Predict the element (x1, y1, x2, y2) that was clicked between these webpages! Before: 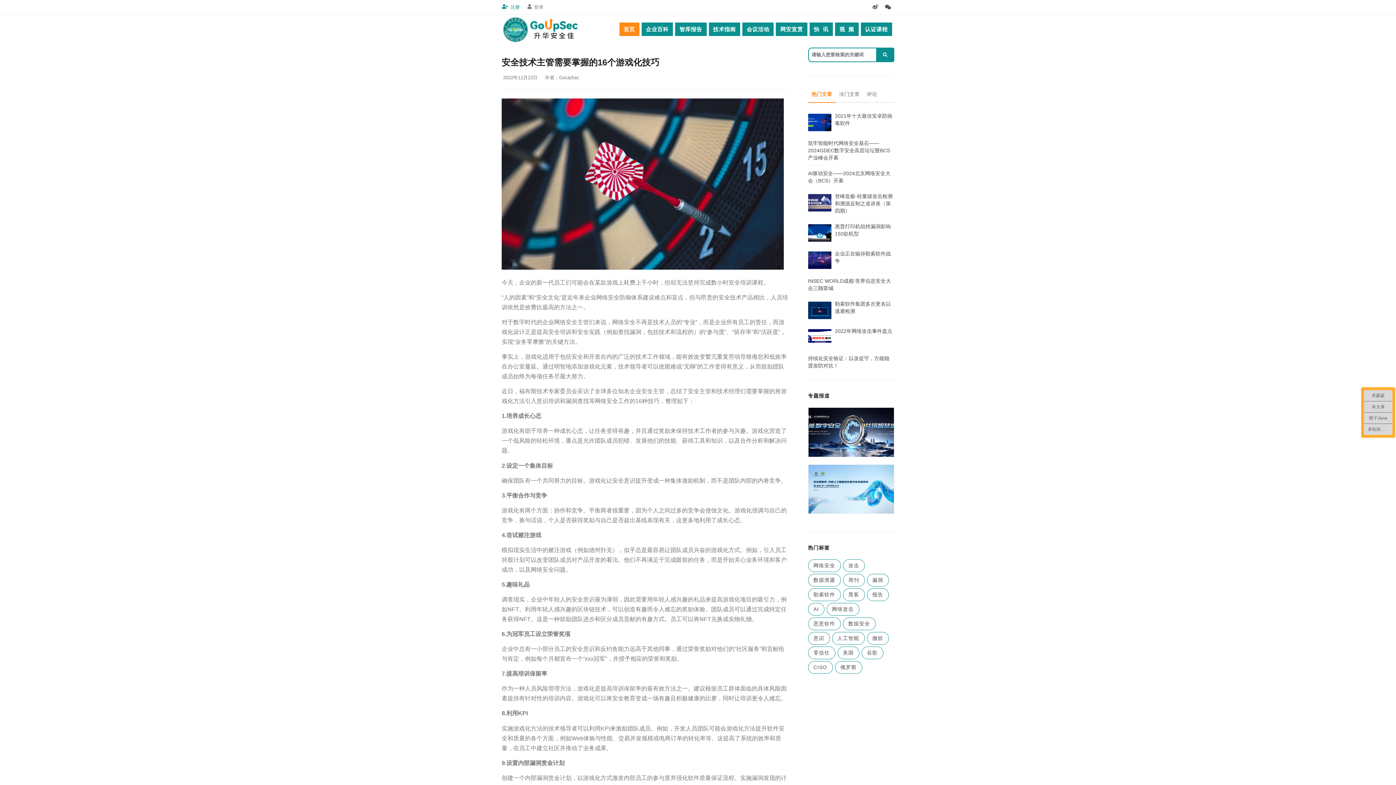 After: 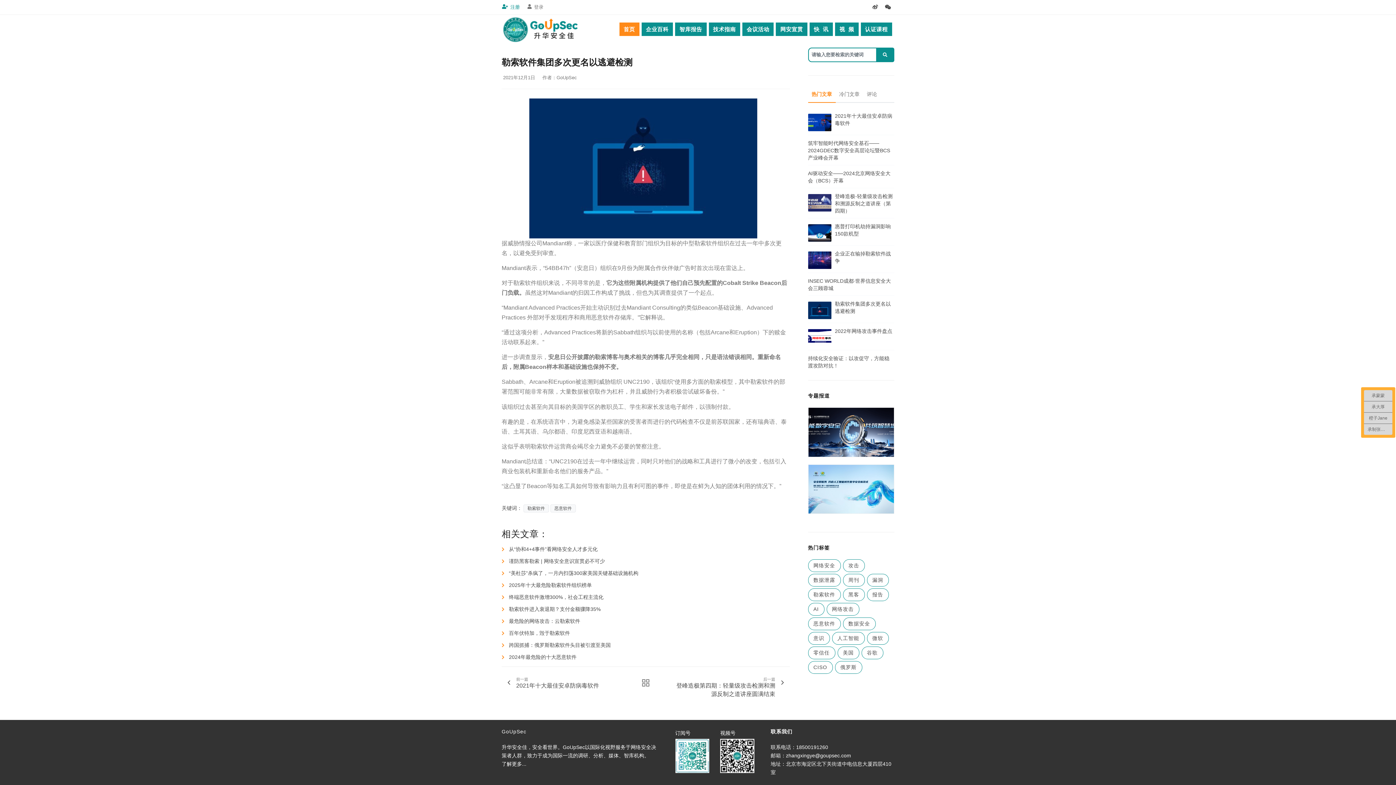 Action: bbox: (834, 300, 894, 314) label: 勒索软件集团多次更名以逃避检测